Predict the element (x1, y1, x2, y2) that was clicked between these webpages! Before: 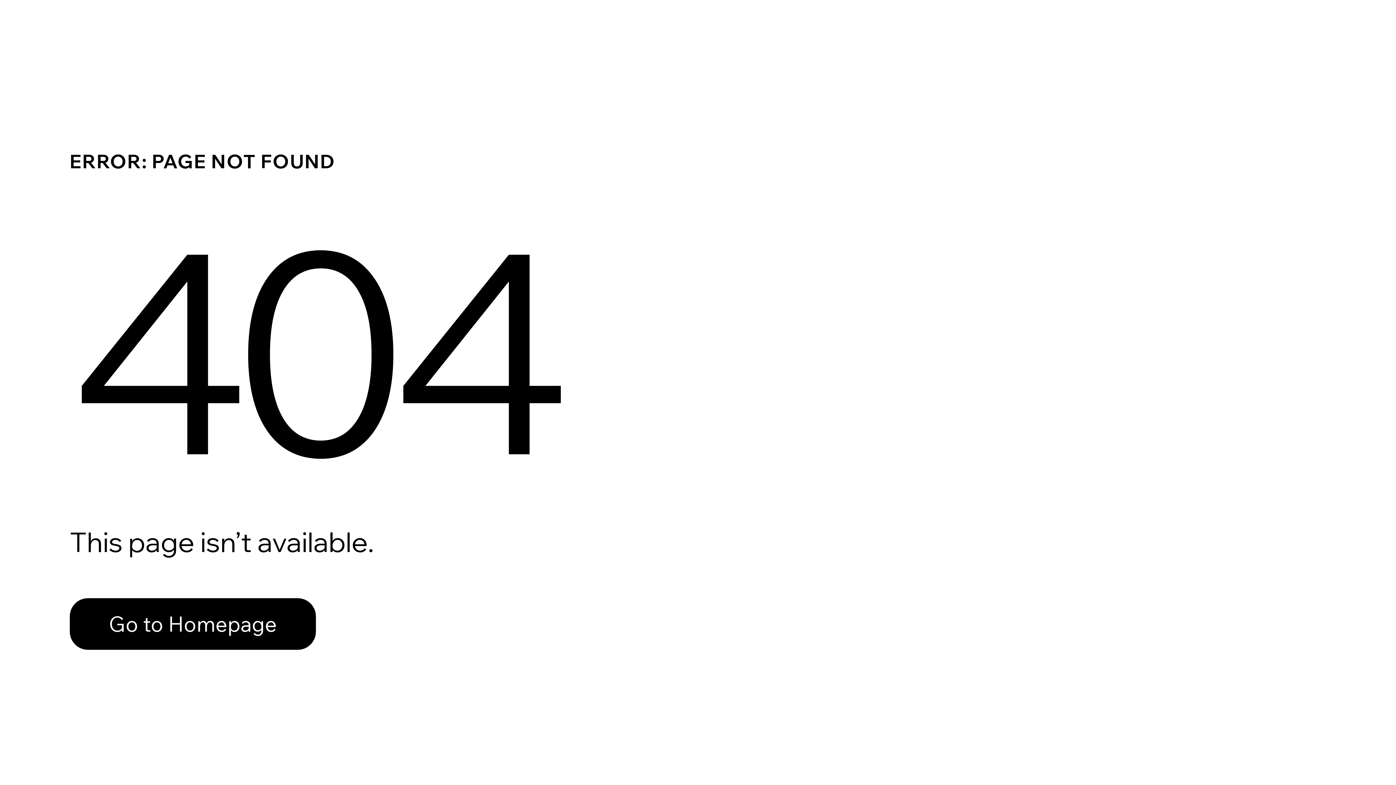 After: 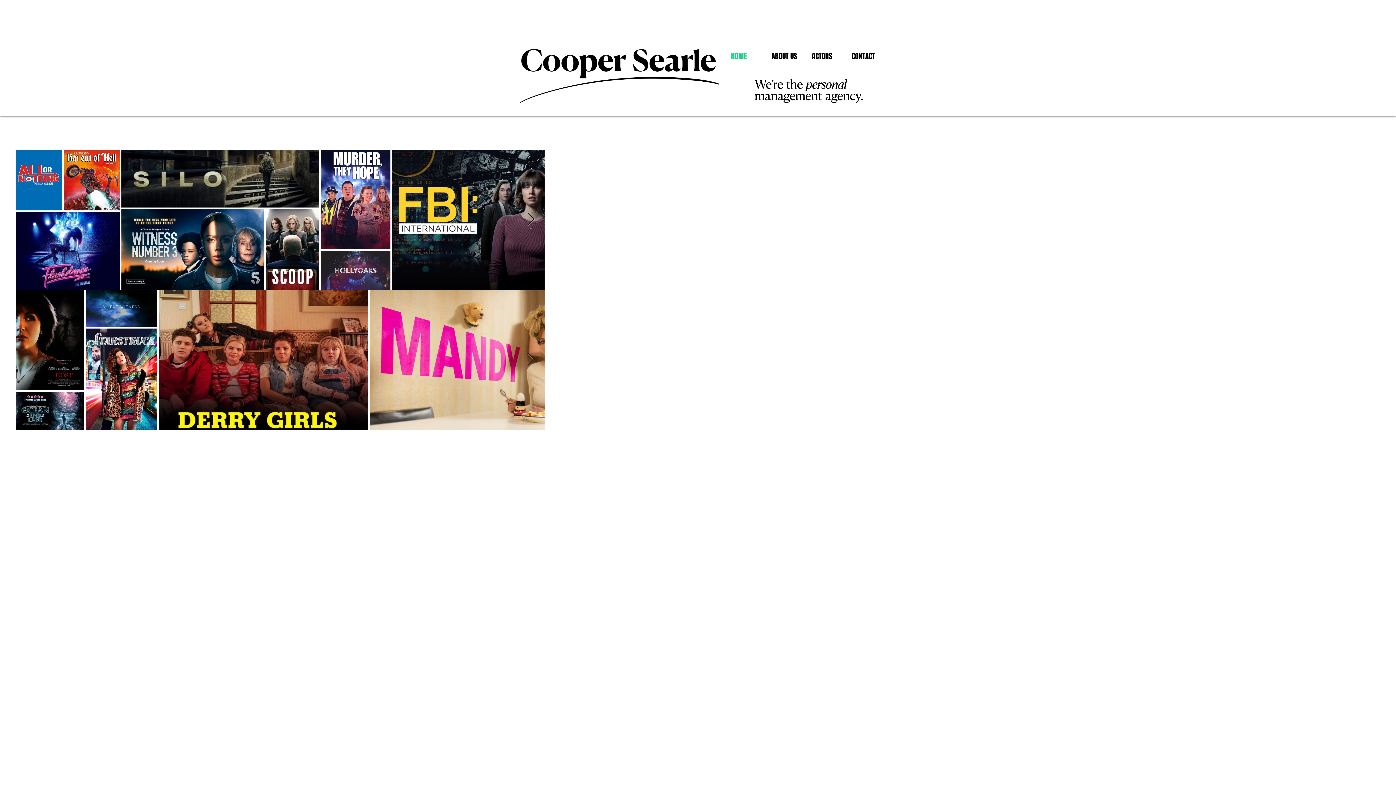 Action: label: Go to Homepage bbox: (69, 582, 768, 659)